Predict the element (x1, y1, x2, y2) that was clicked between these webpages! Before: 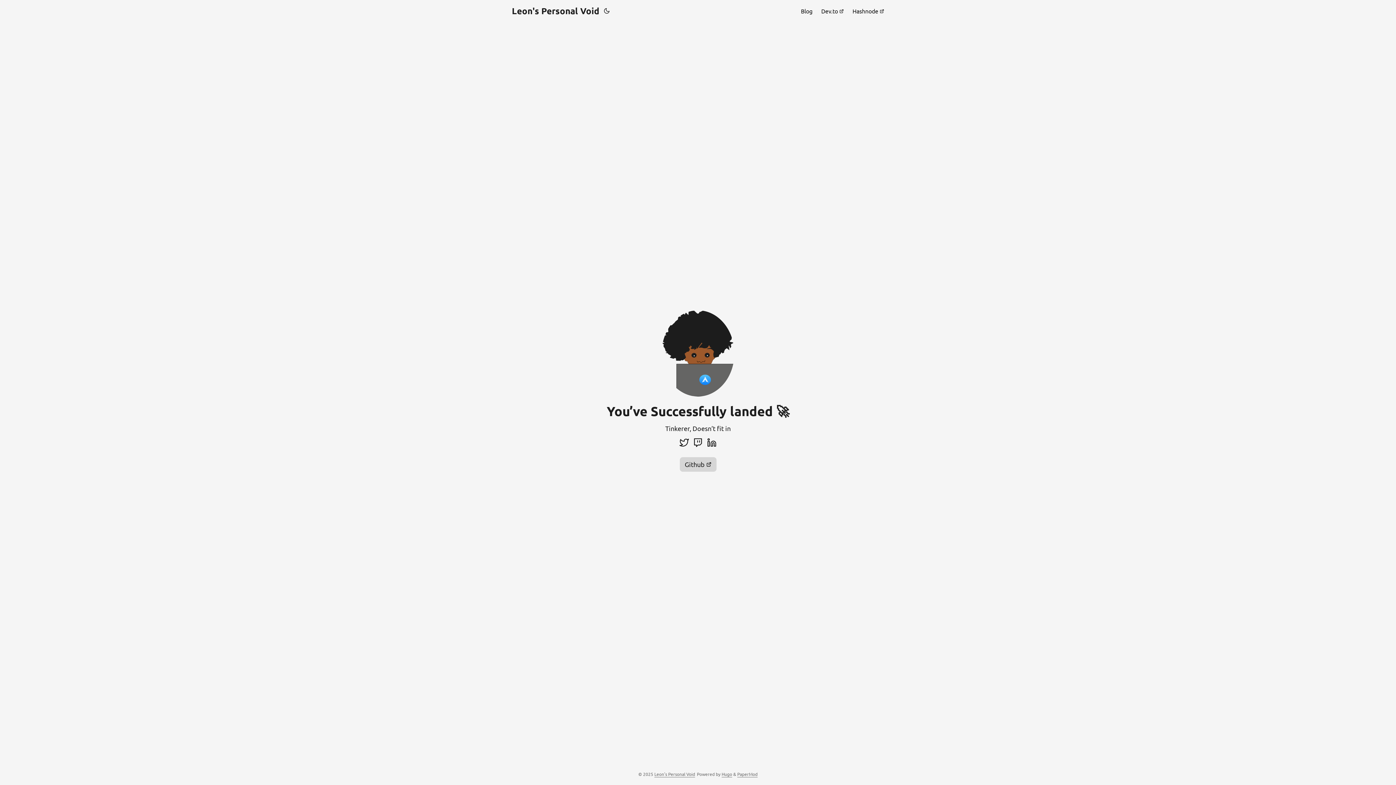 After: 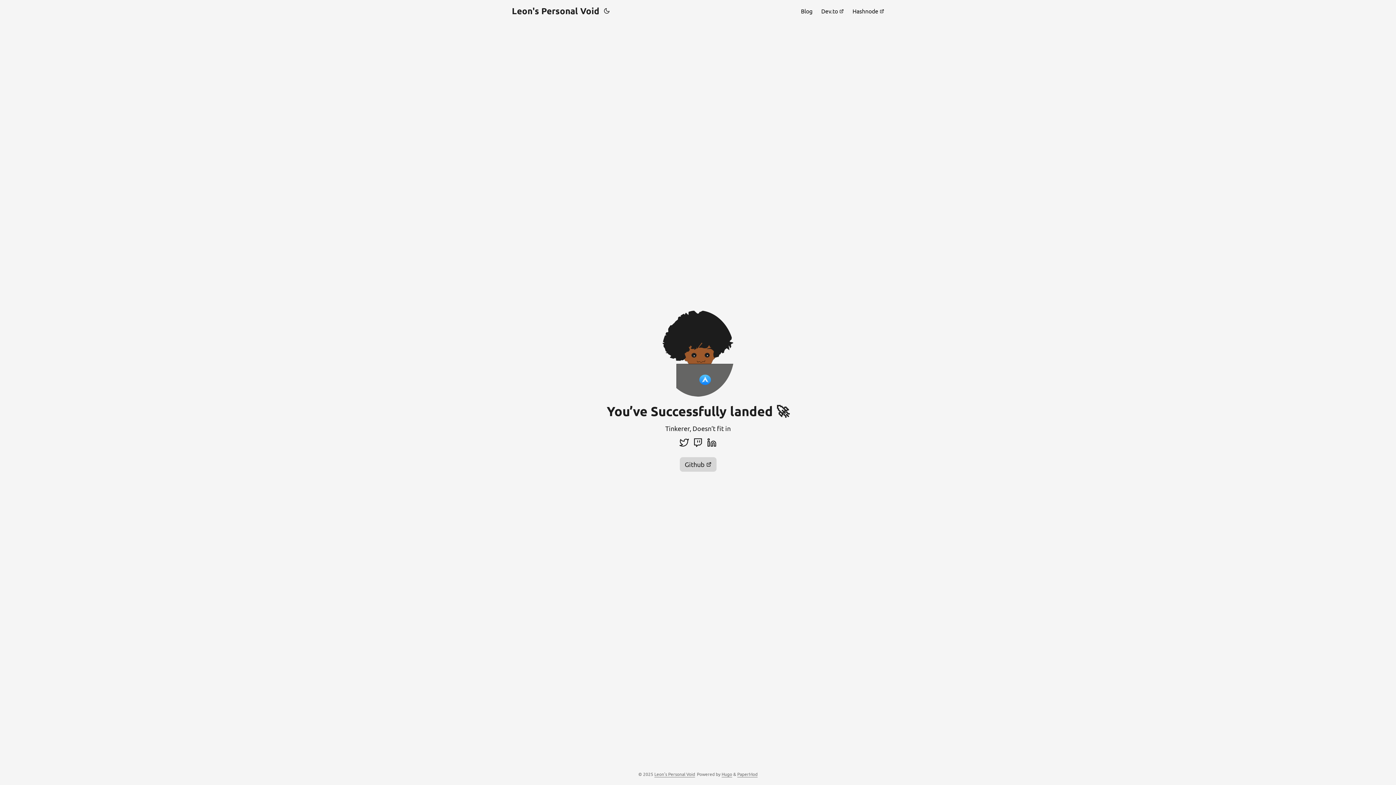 Action: bbox: (693, 441, 702, 448)